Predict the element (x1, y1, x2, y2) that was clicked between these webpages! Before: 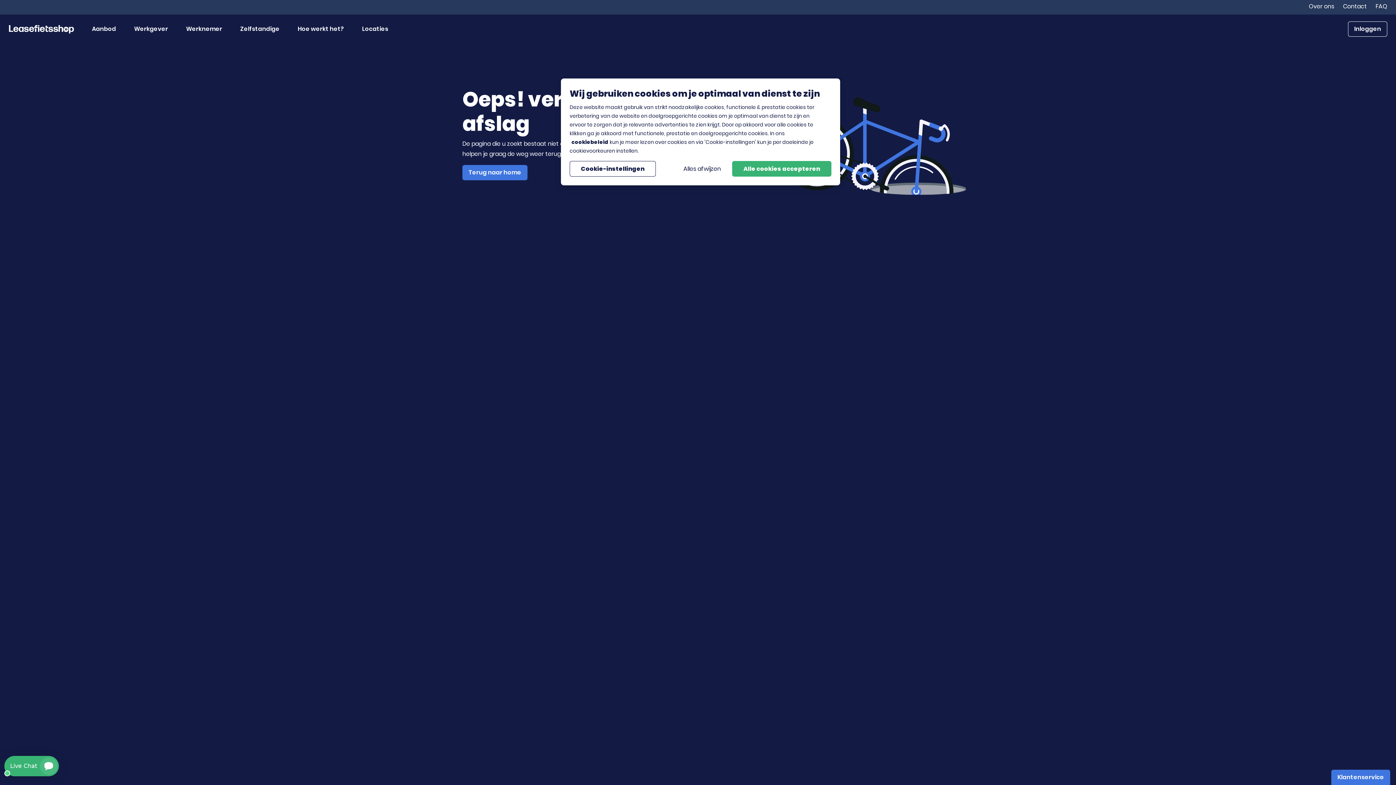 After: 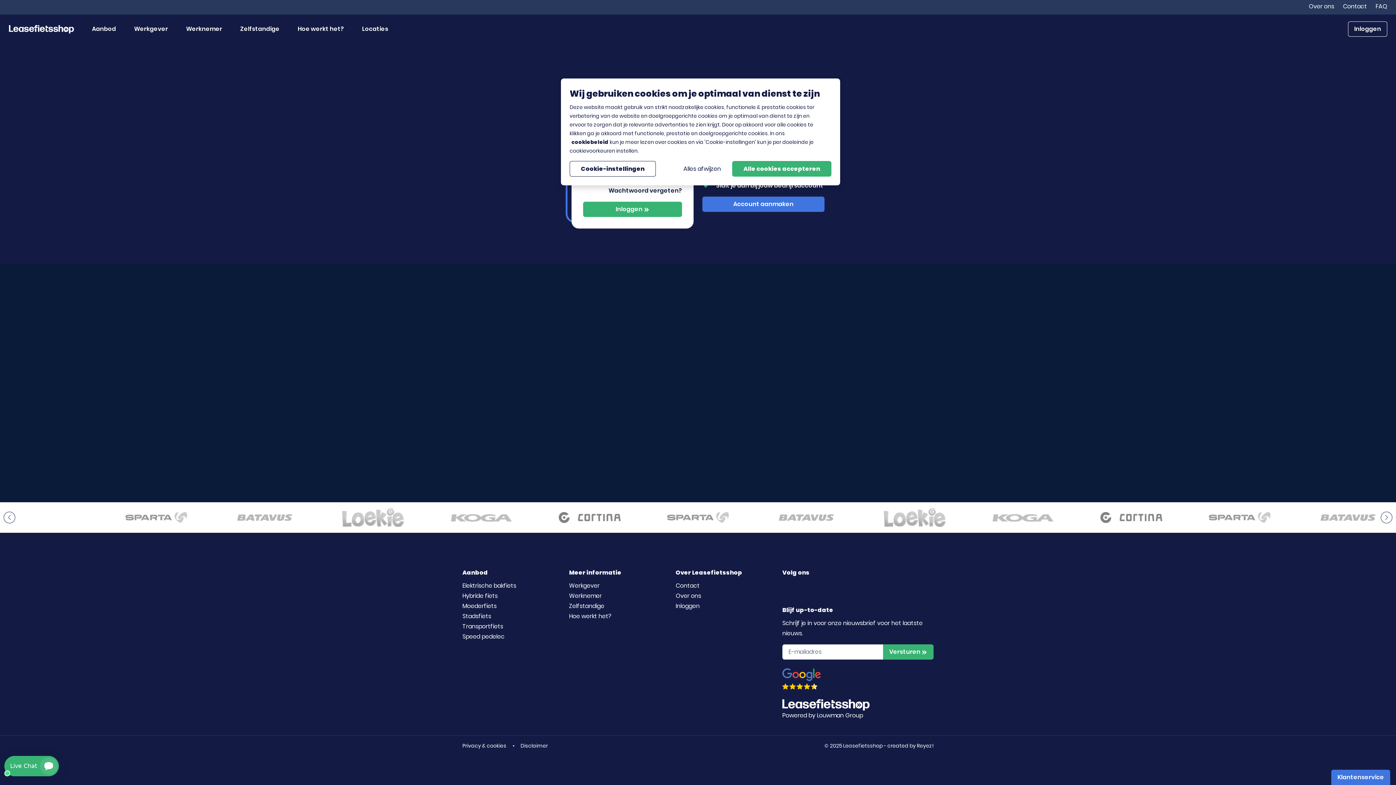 Action: label: Inloggen bbox: (1348, 21, 1387, 36)